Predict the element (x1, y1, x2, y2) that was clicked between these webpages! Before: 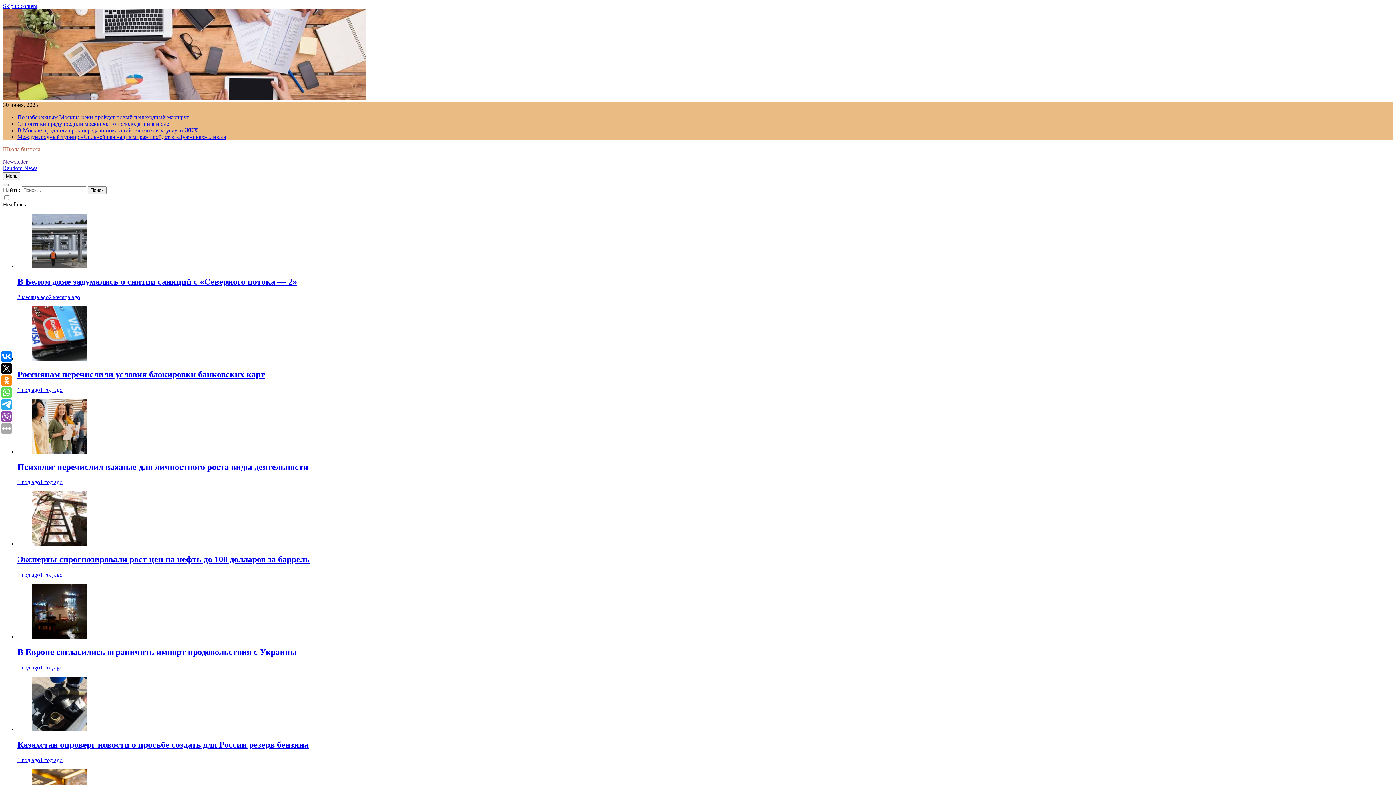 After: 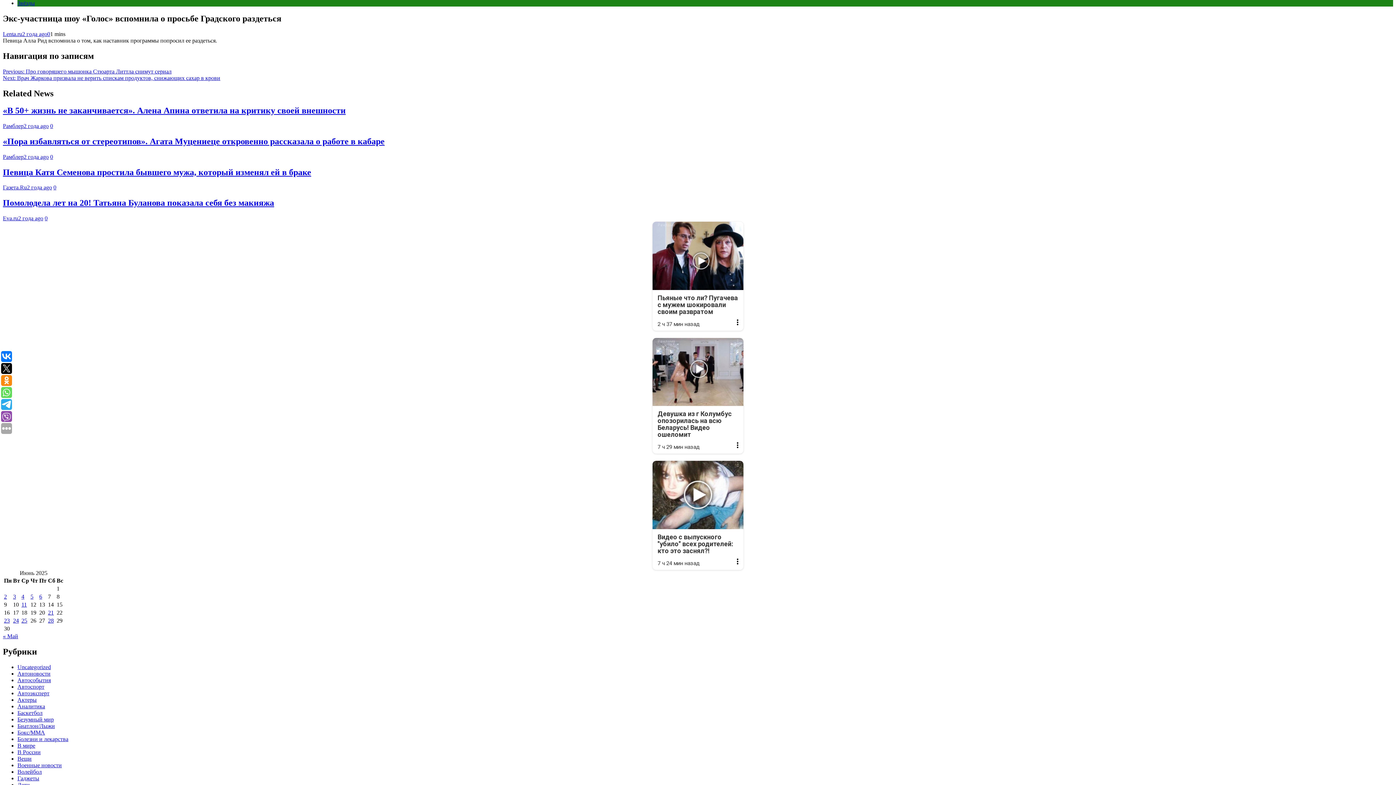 Action: bbox: (2, 2, 37, 9) label: Skip to content